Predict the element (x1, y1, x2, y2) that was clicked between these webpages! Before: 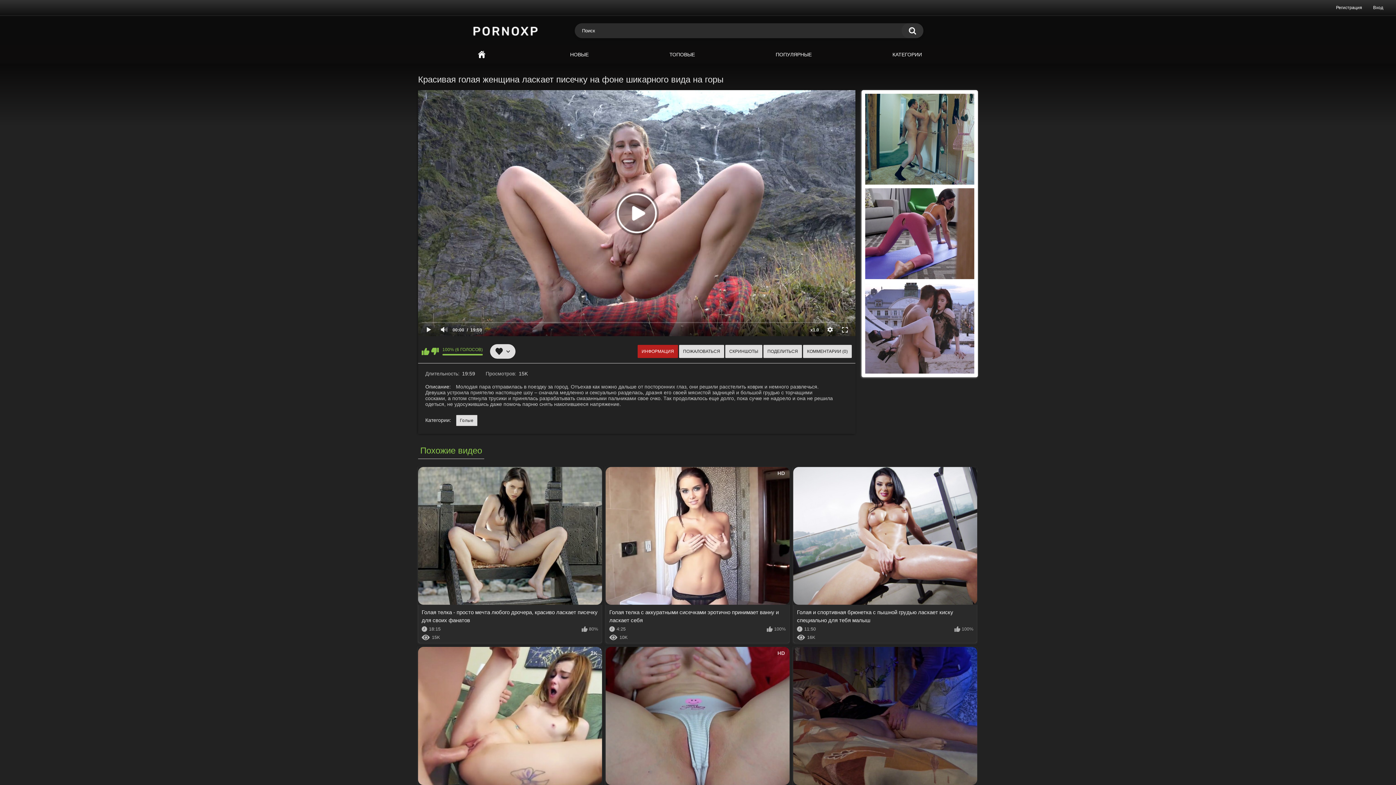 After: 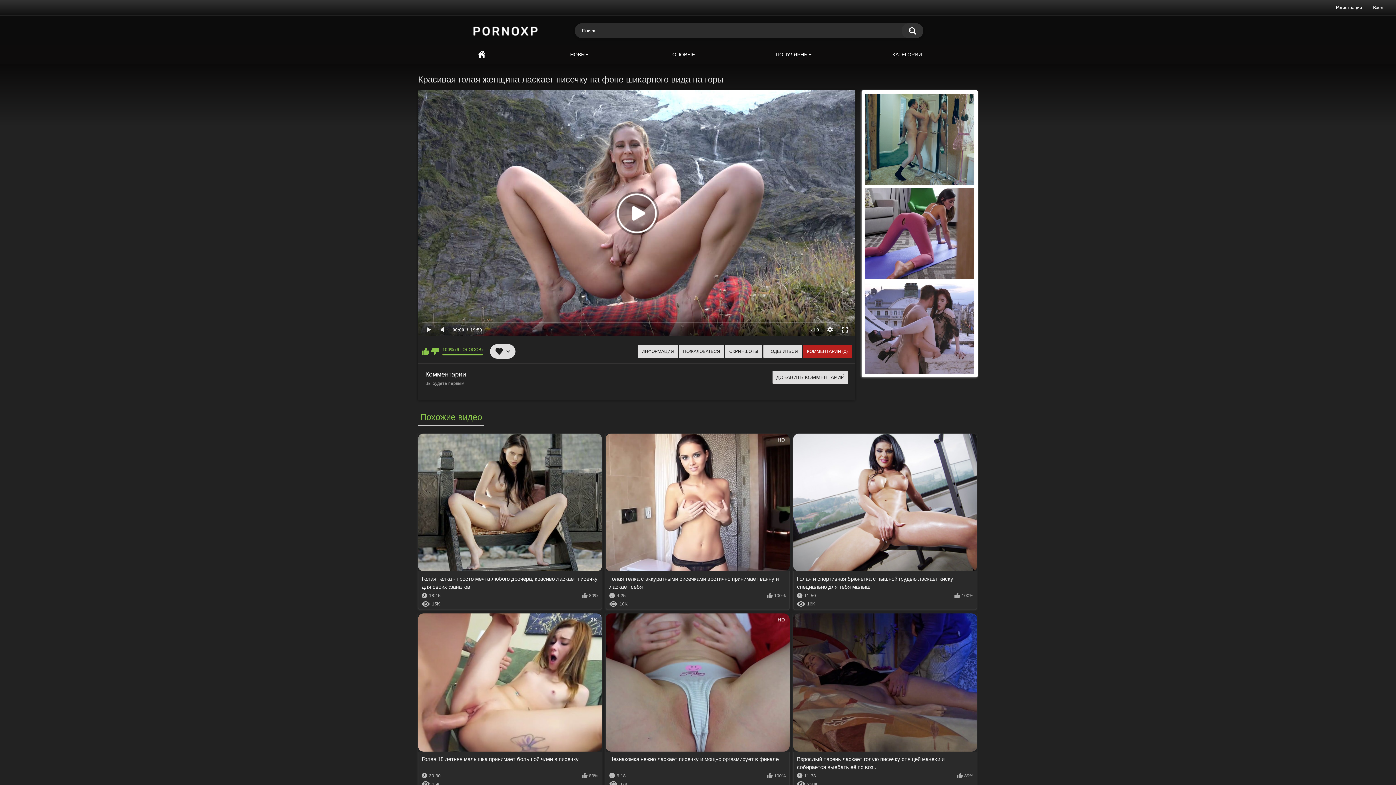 Action: bbox: (803, 344, 852, 358) label: КОММЕНТАРИИ (0)